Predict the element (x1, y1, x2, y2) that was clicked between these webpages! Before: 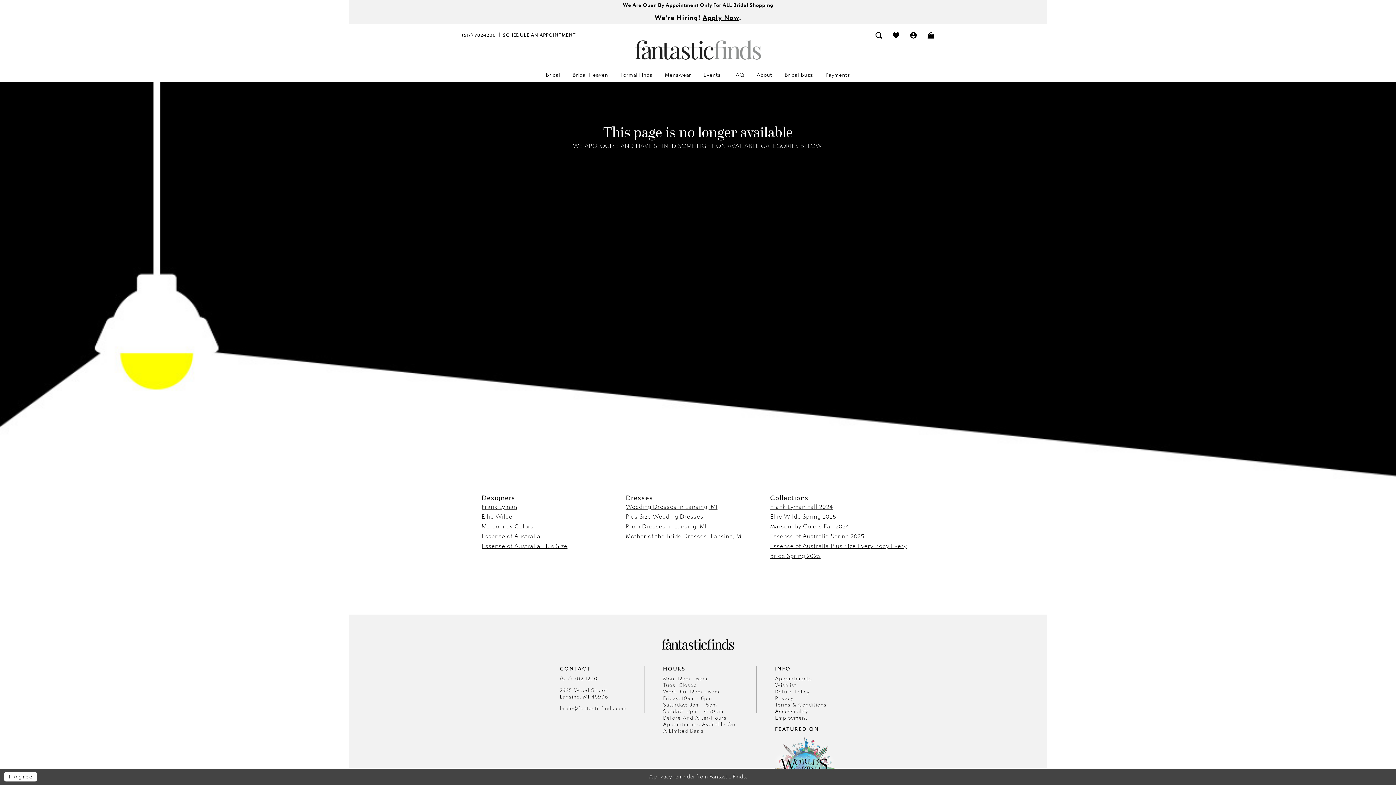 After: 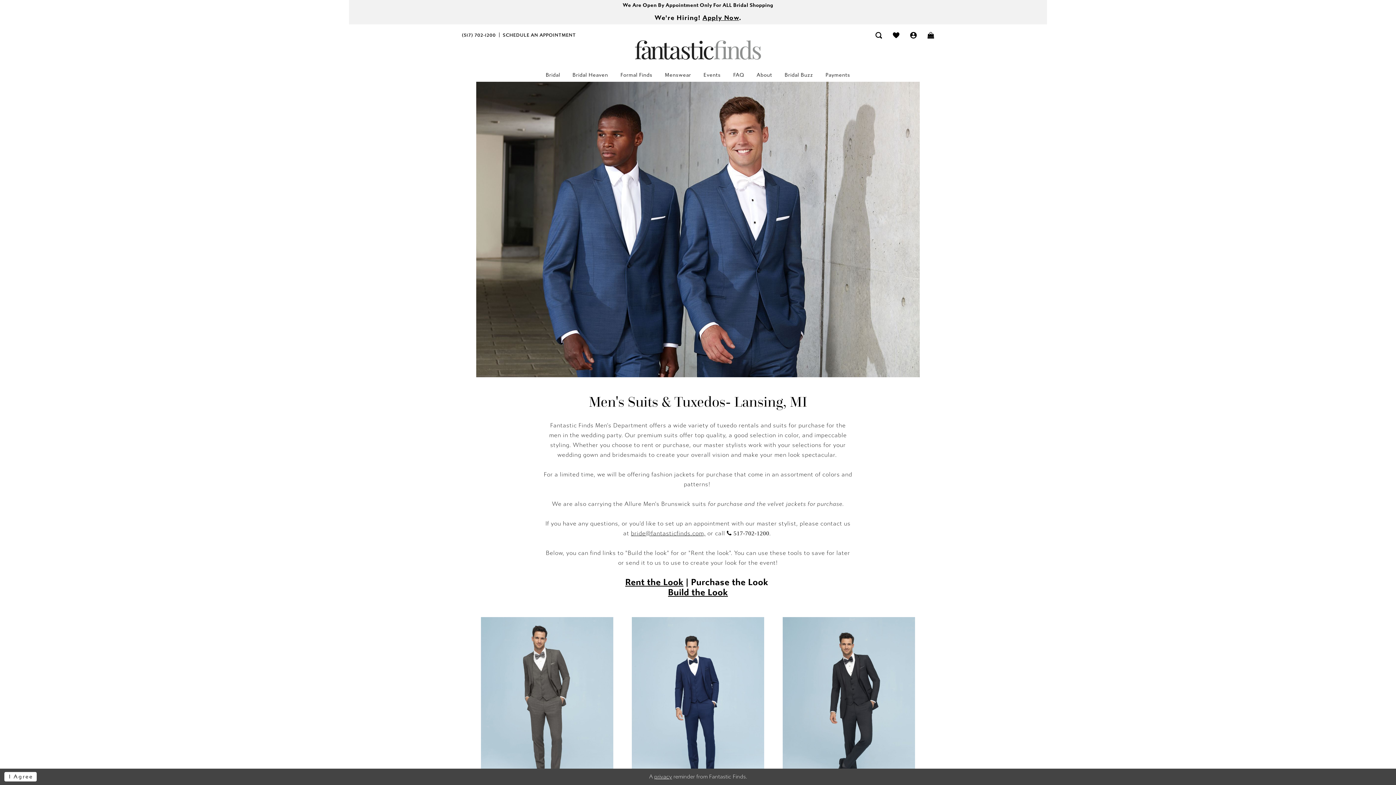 Action: bbox: (659, 68, 696, 81) label: Menswear